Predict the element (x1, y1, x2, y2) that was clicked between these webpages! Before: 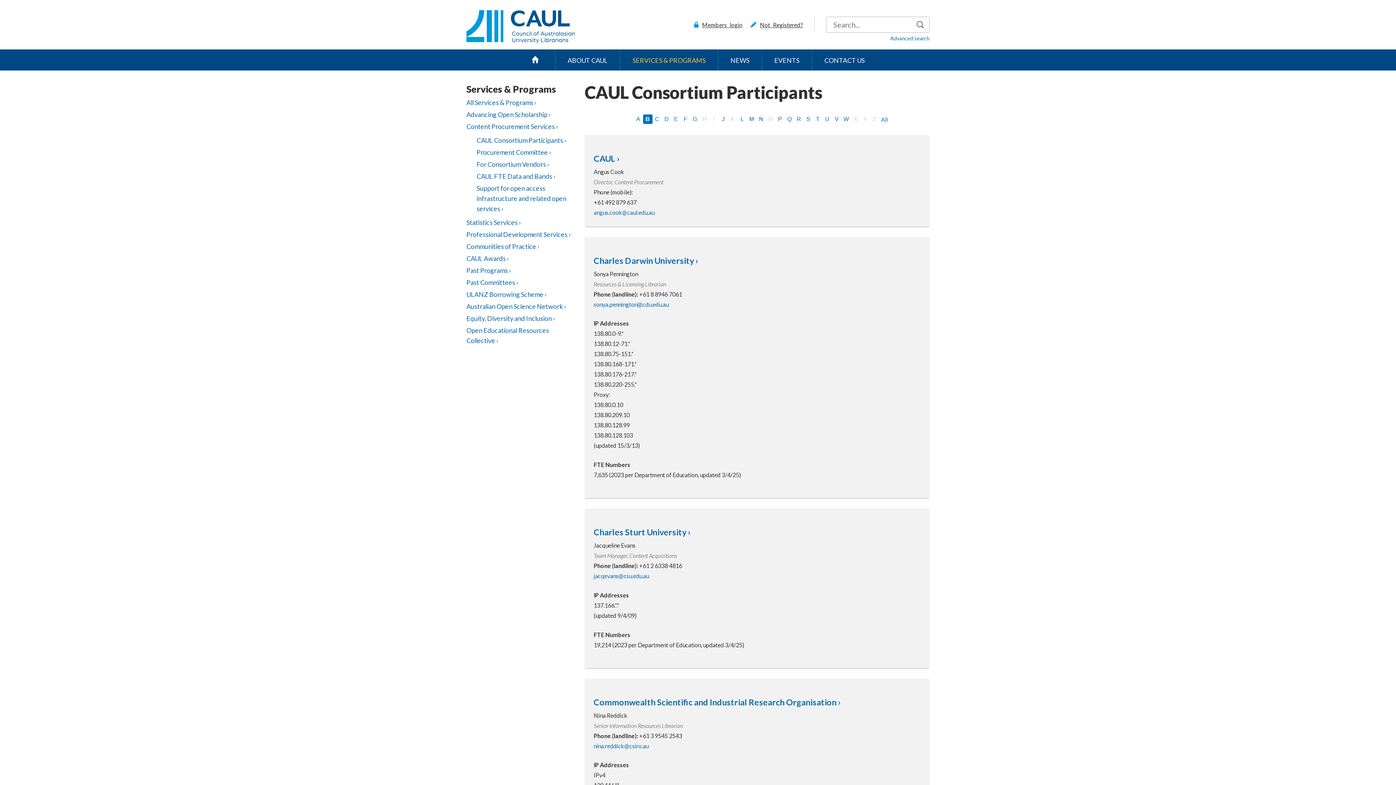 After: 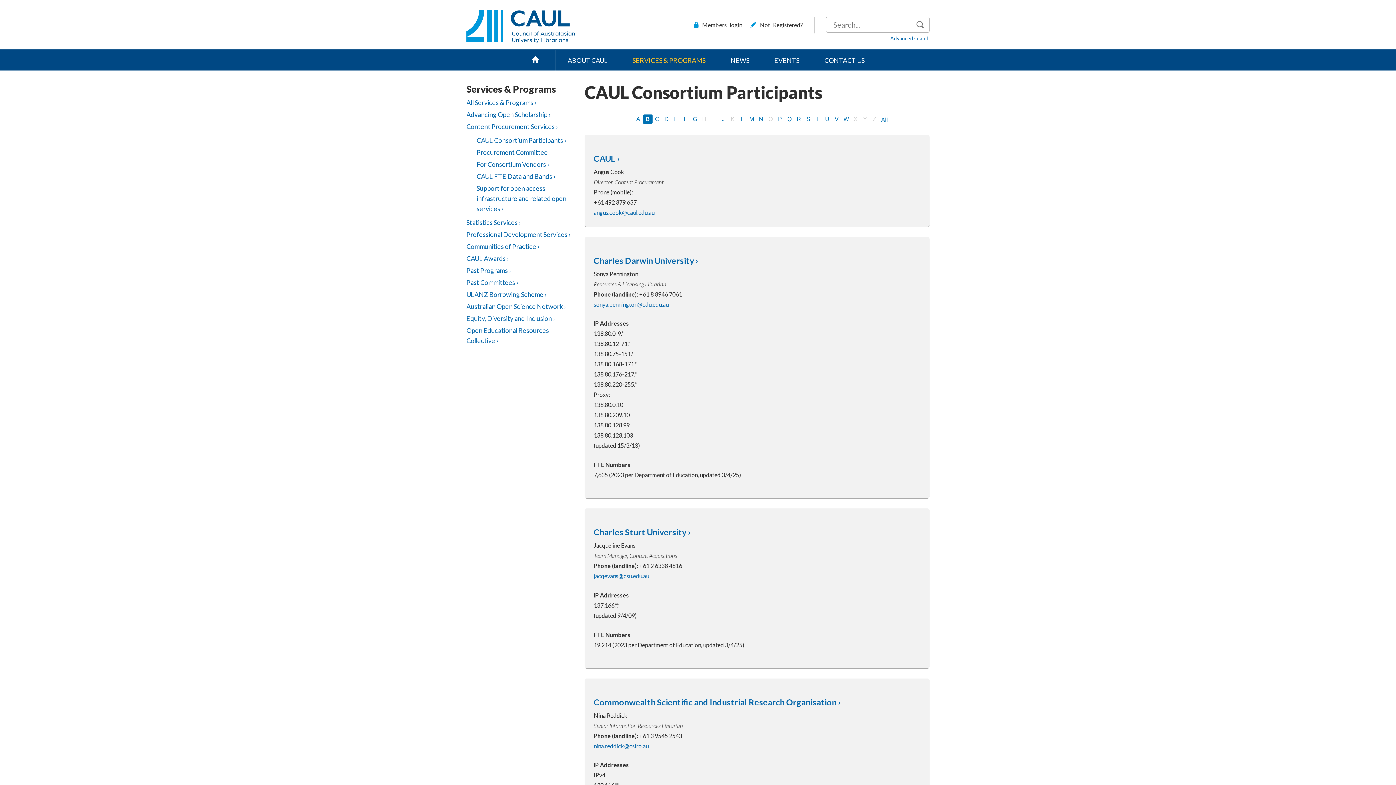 Action: bbox: (841, 114, 851, 123) label: W